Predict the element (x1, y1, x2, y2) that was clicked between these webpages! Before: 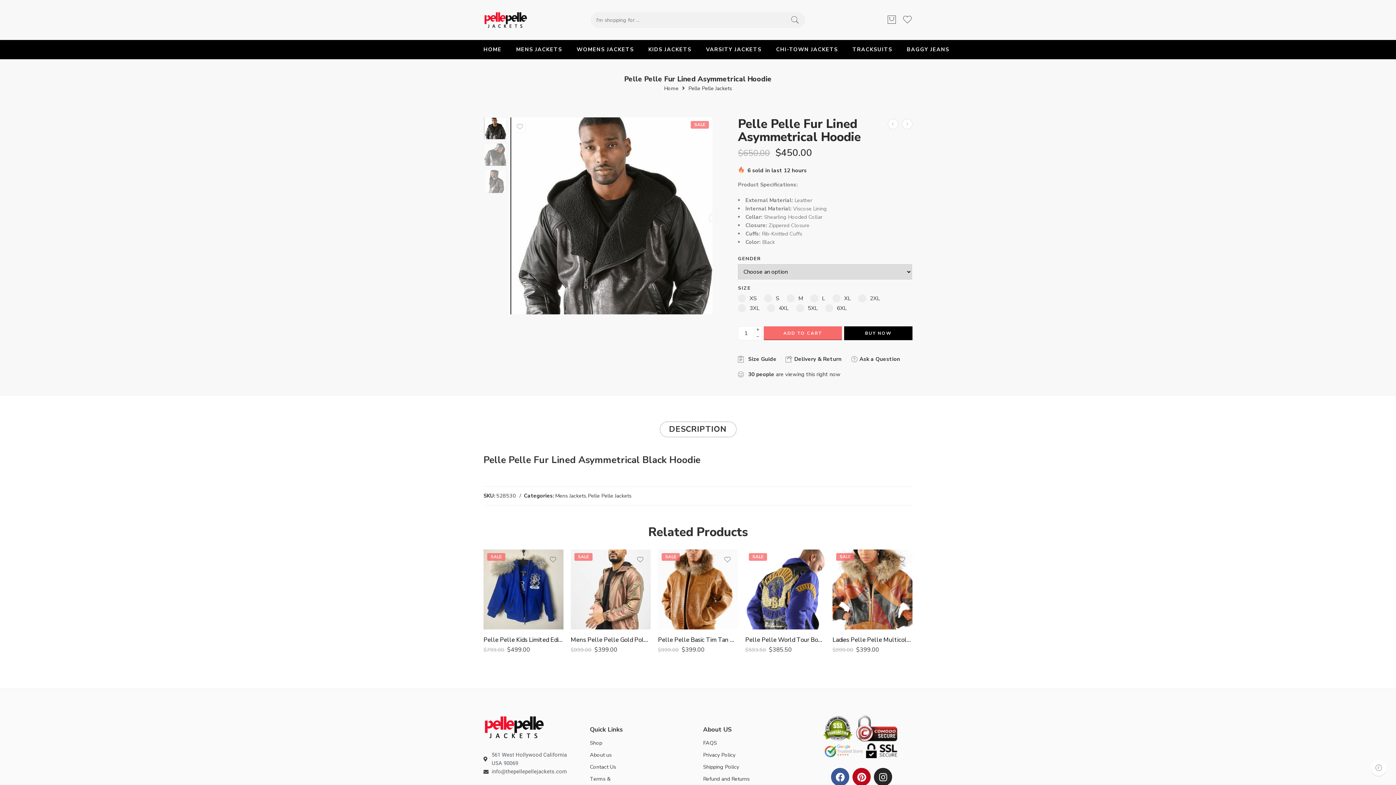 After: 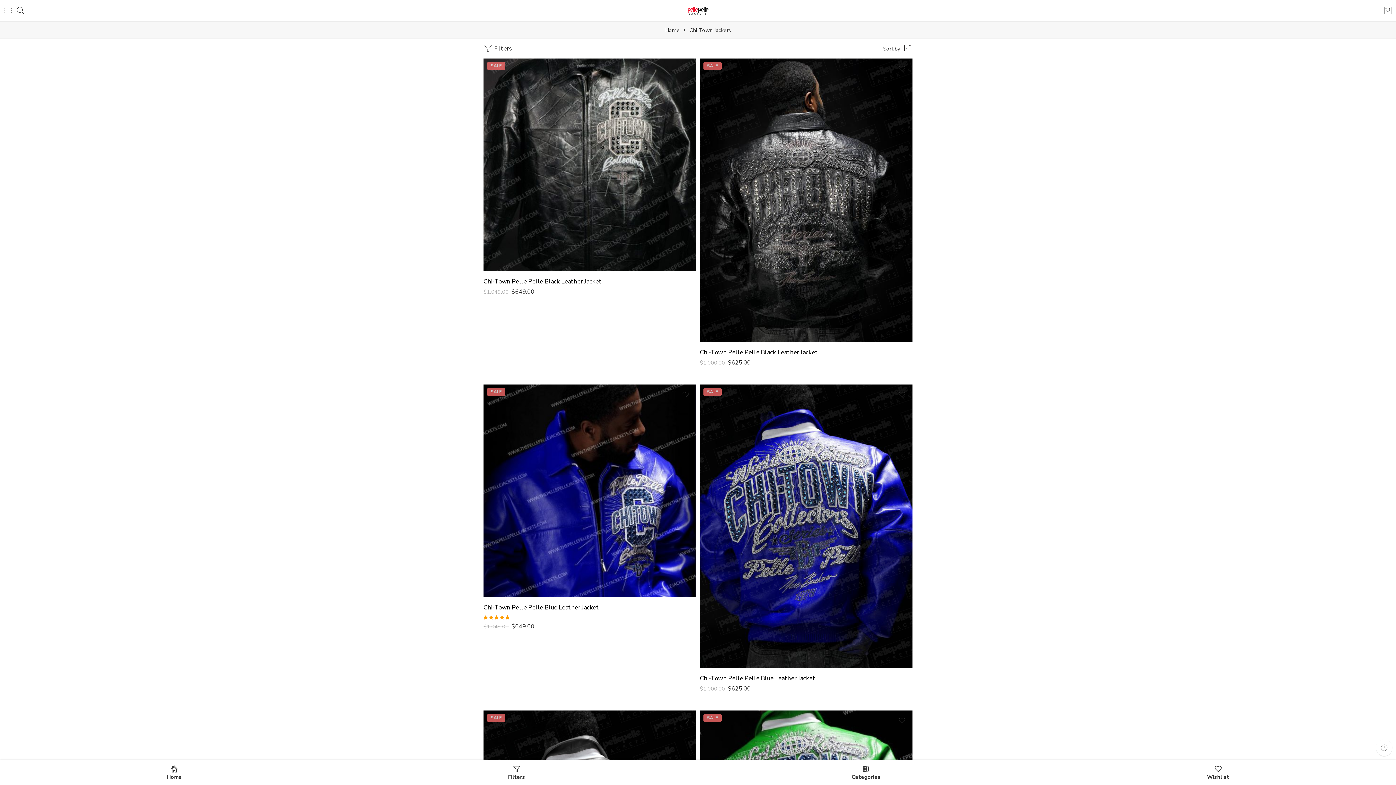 Action: bbox: (776, 39, 838, 59) label: CHI-TOWN JACKETS